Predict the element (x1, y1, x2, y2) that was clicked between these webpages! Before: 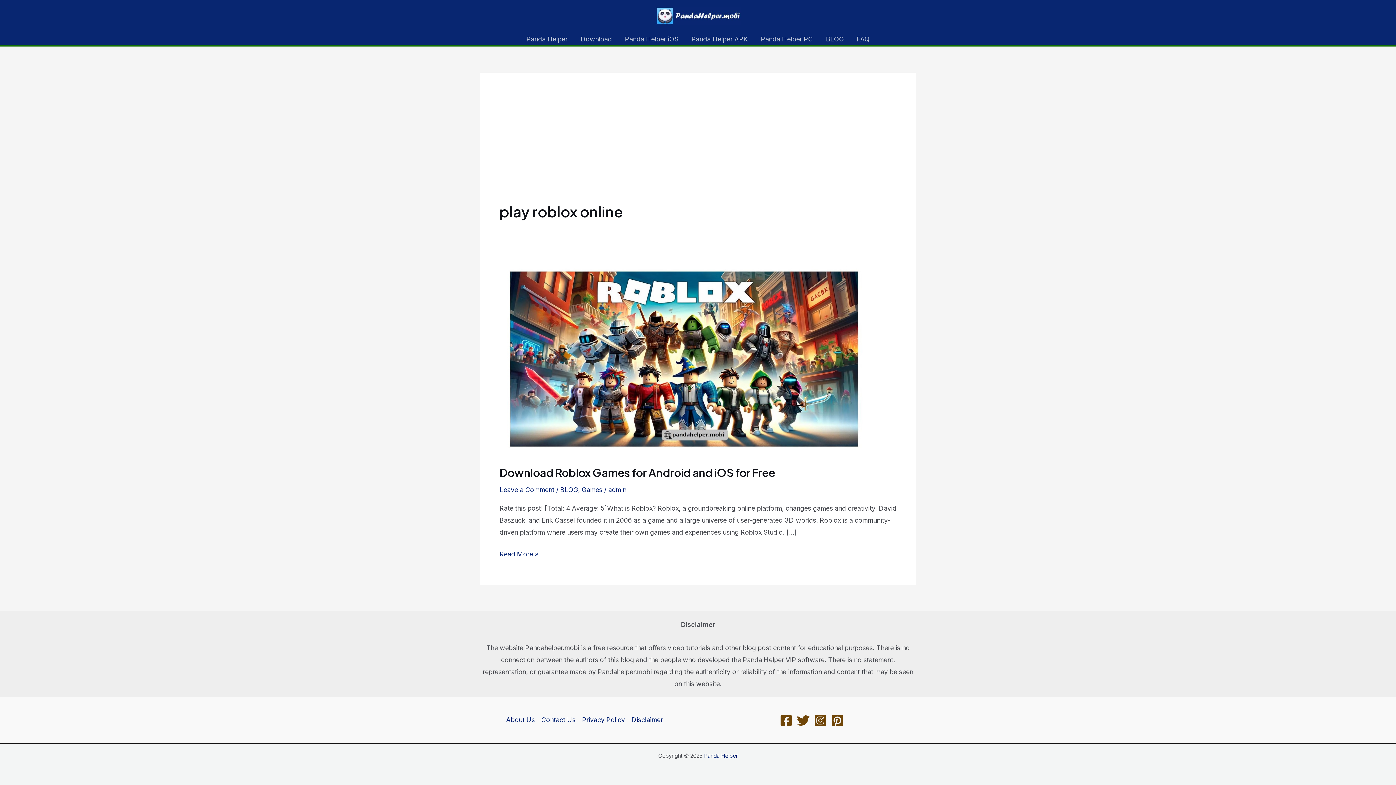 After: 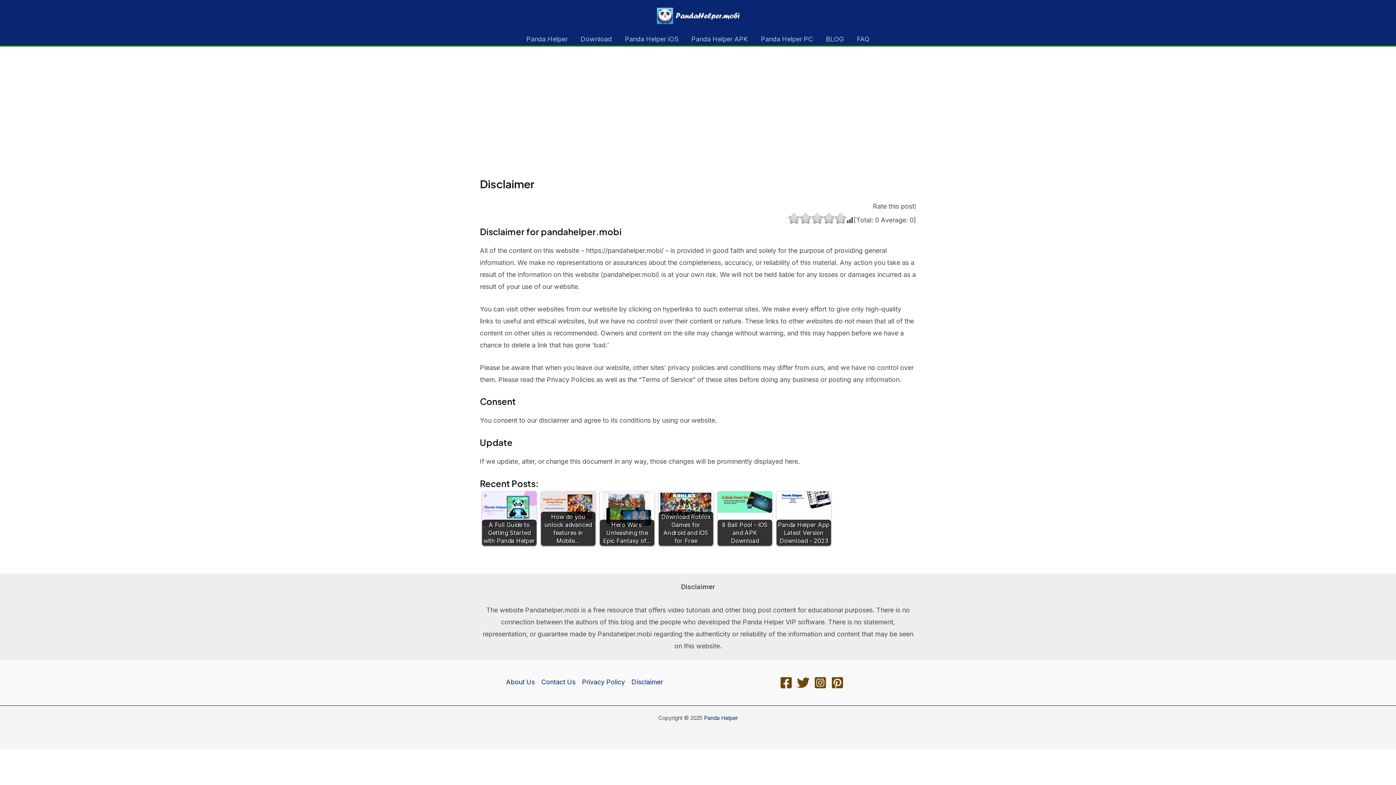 Action: label: Disclaimer bbox: (628, 714, 662, 726)